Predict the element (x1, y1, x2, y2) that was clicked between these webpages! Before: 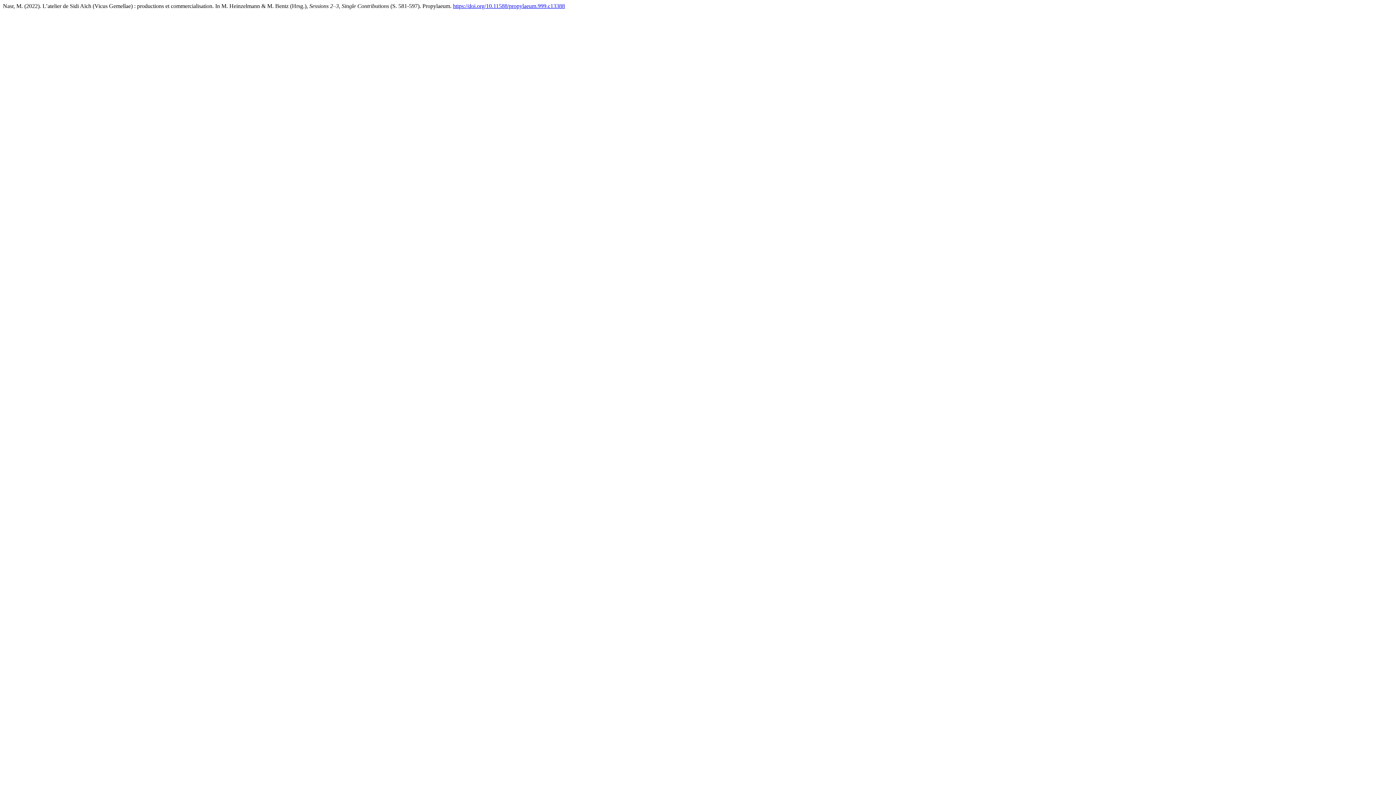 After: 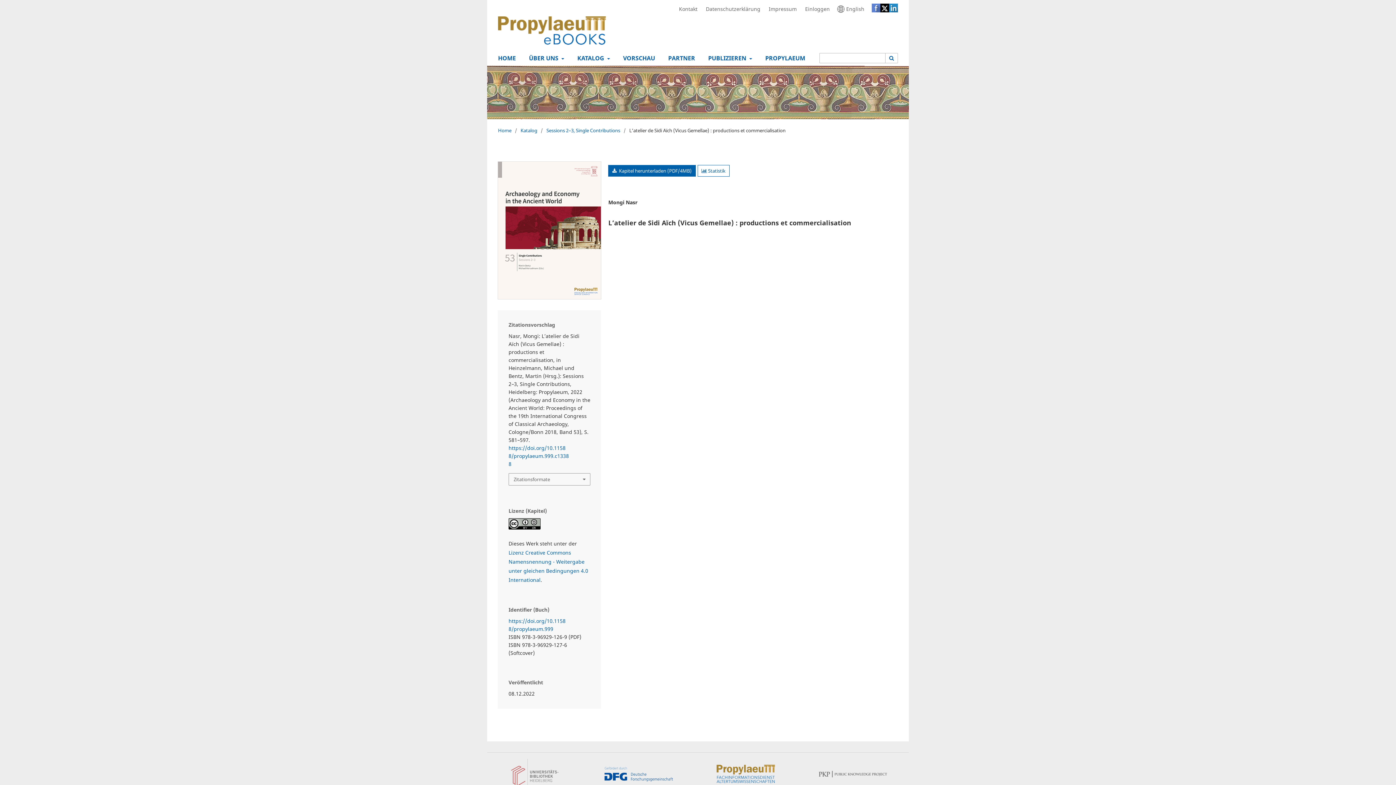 Action: label: https://doi.org/10.11588/propylaeum.999.c13388 bbox: (453, 2, 565, 9)